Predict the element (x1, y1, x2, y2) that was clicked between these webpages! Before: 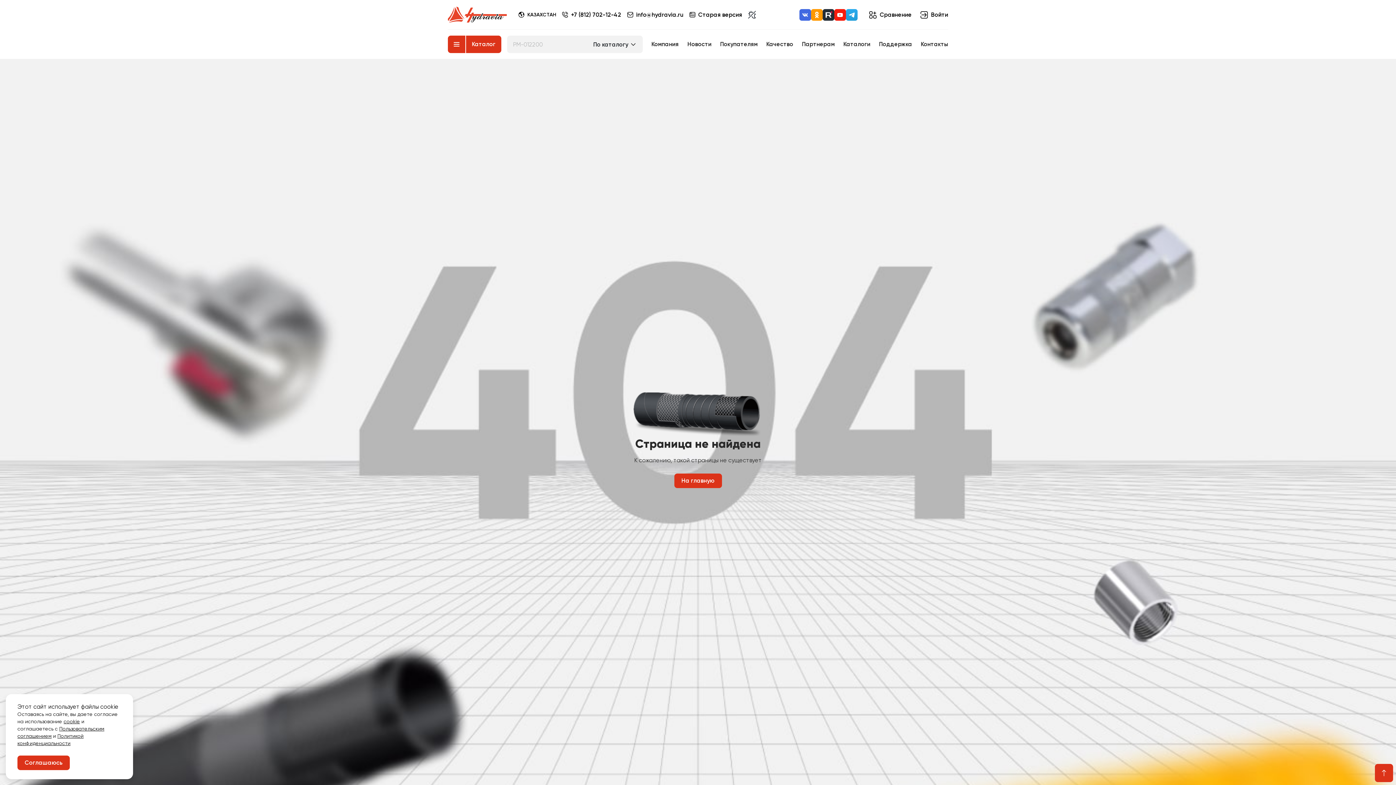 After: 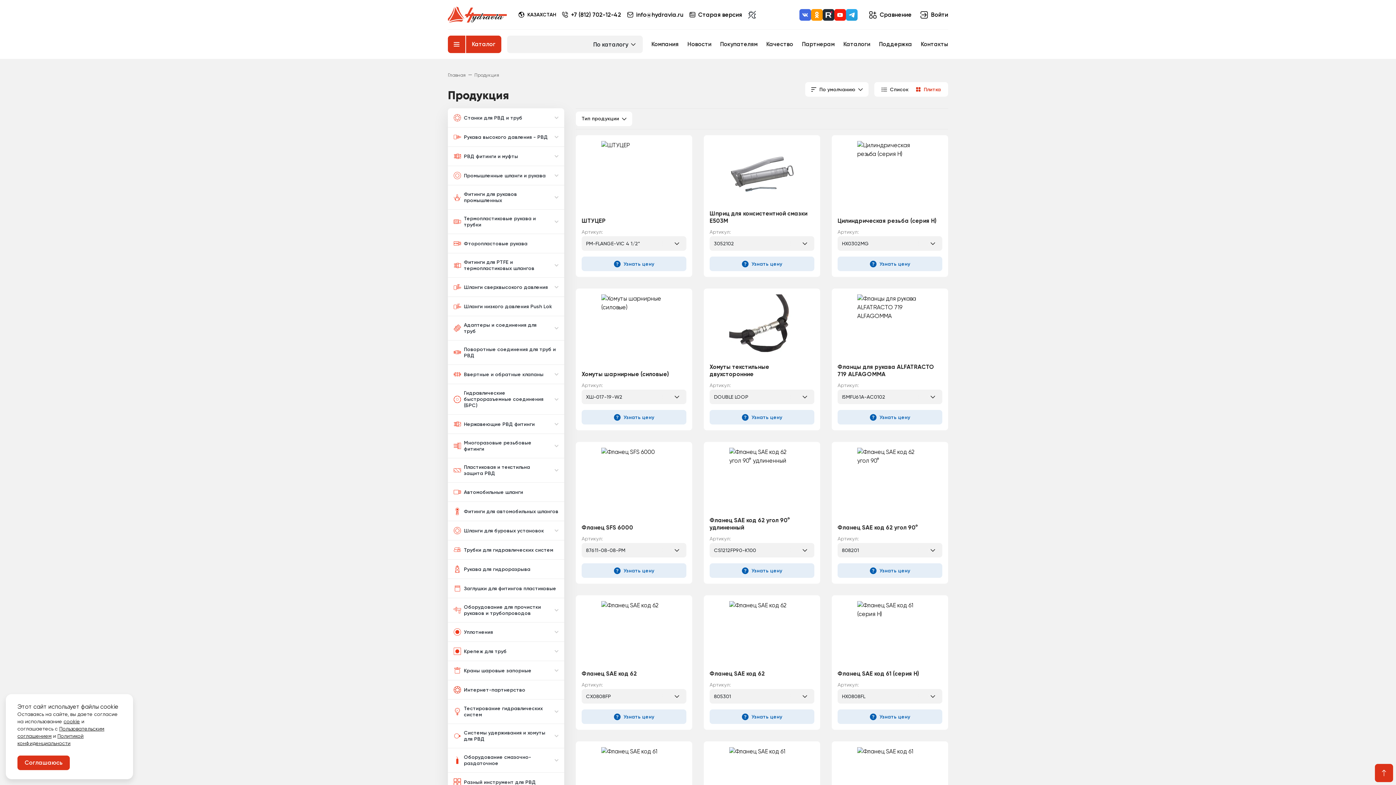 Action: label: Каталог bbox: (466, 35, 501, 53)